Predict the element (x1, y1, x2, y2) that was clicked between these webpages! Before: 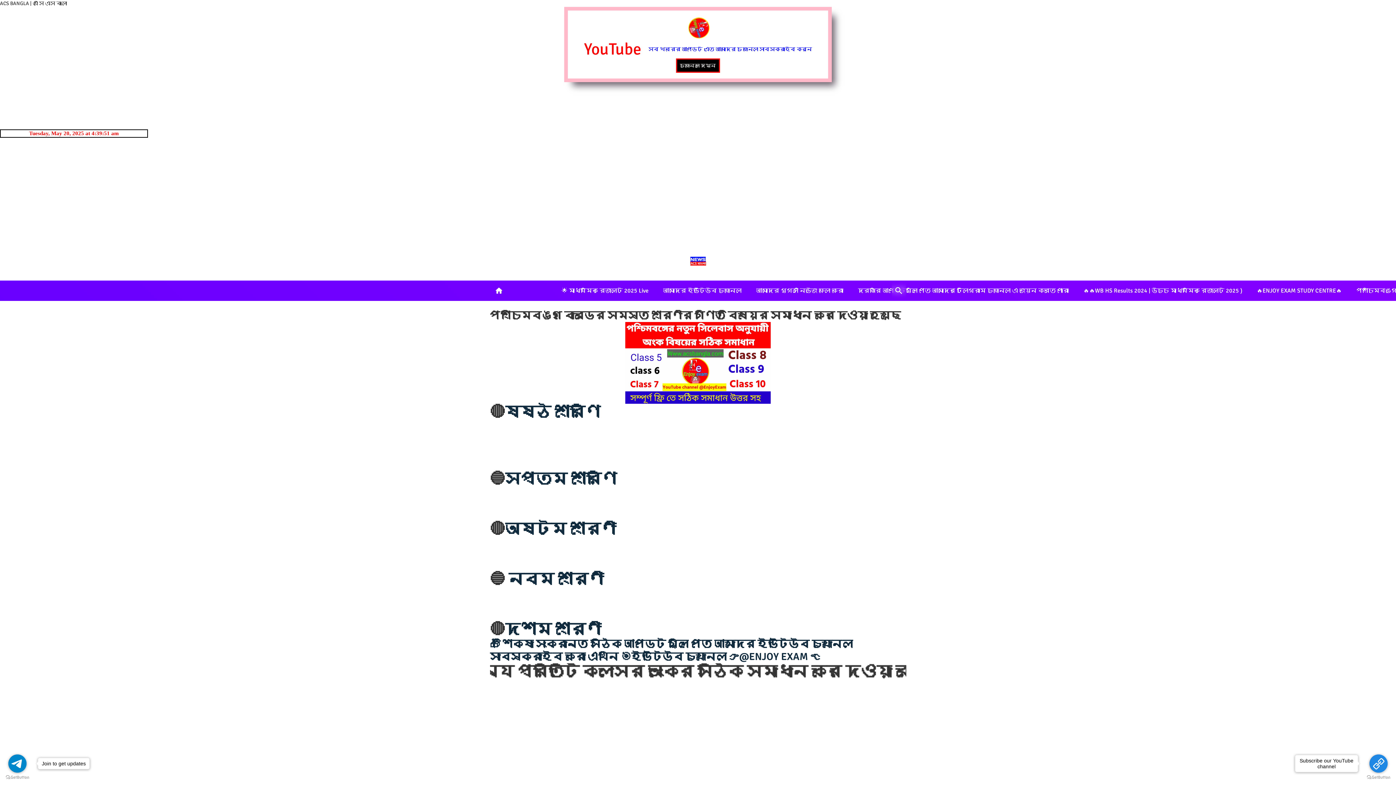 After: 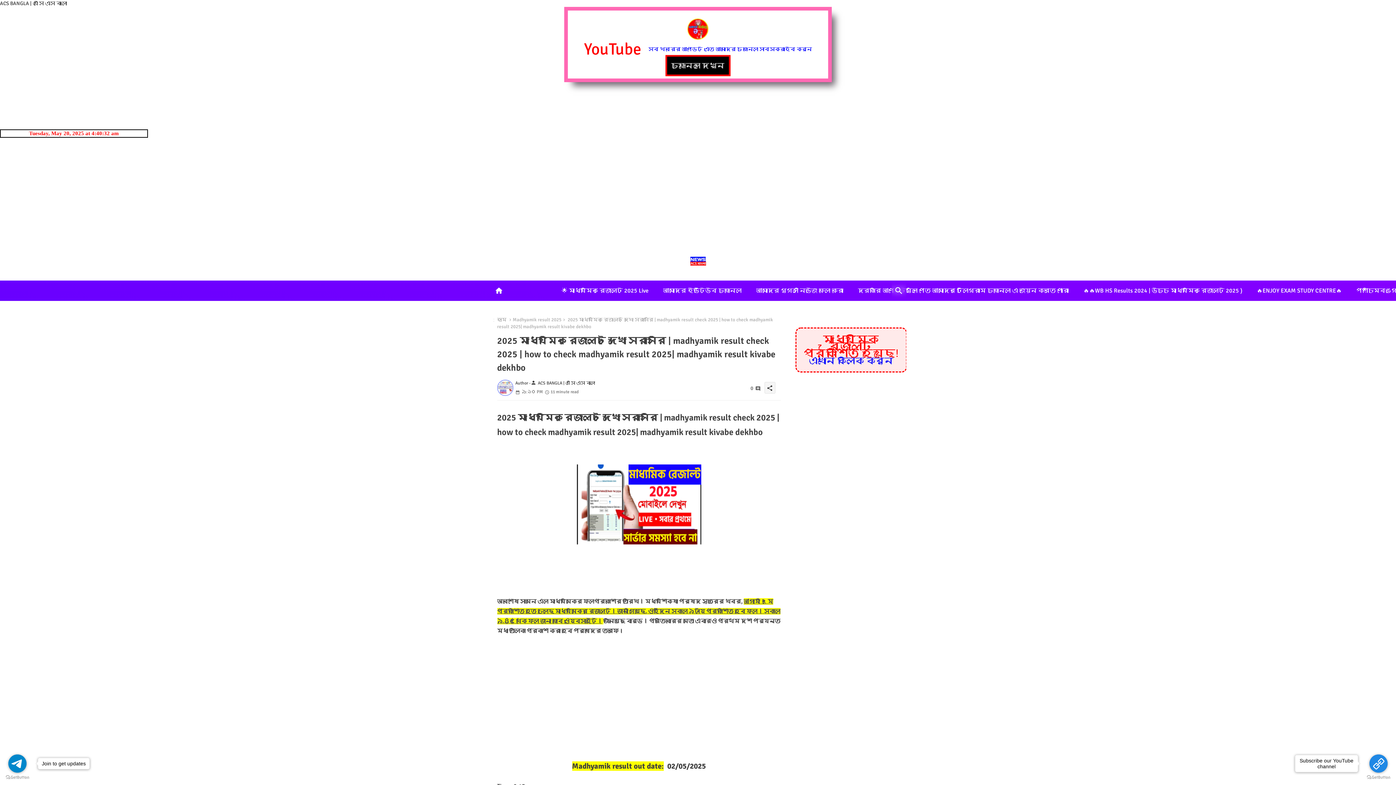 Action: bbox: (554, 280, 656, 301) label: 🌟 মাধ্যমিক রেজাল্ট 2025 Live